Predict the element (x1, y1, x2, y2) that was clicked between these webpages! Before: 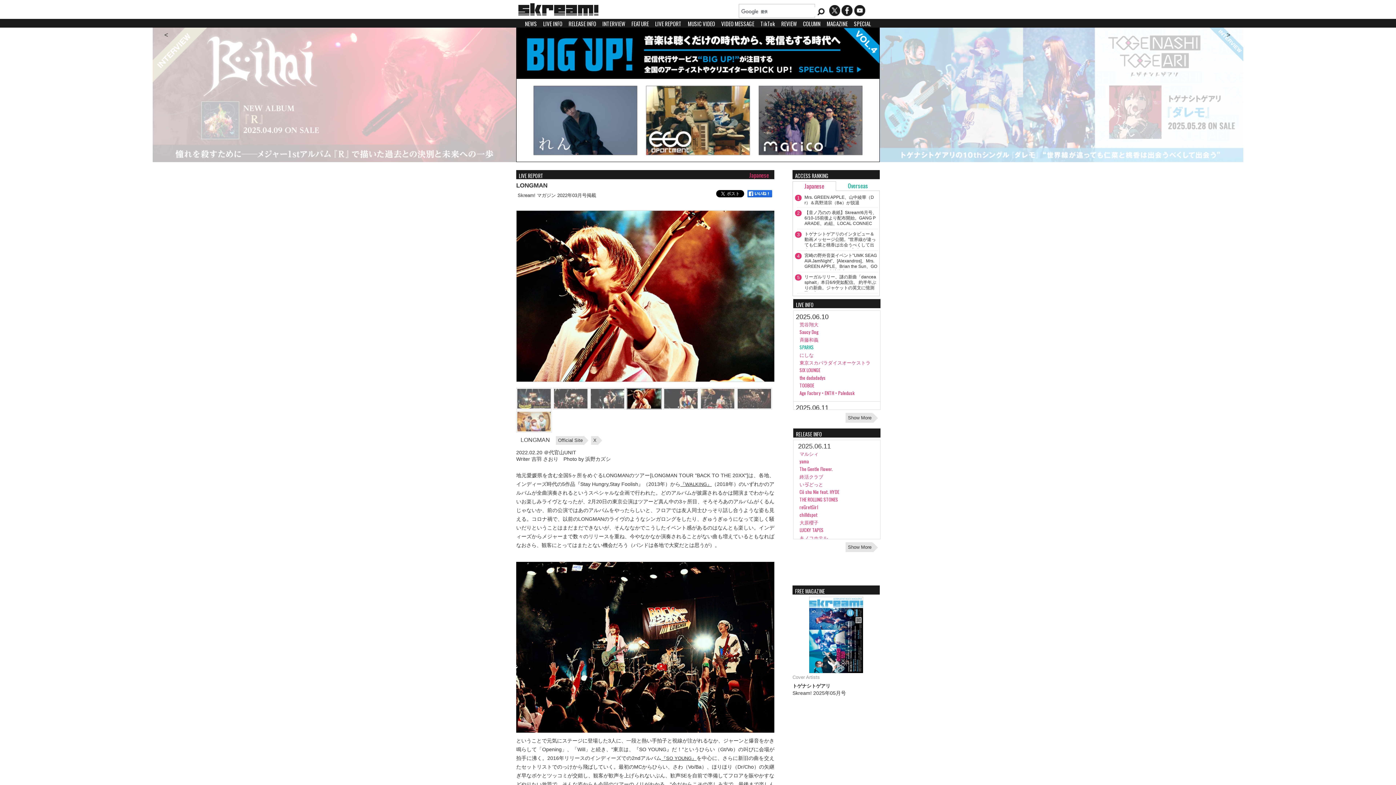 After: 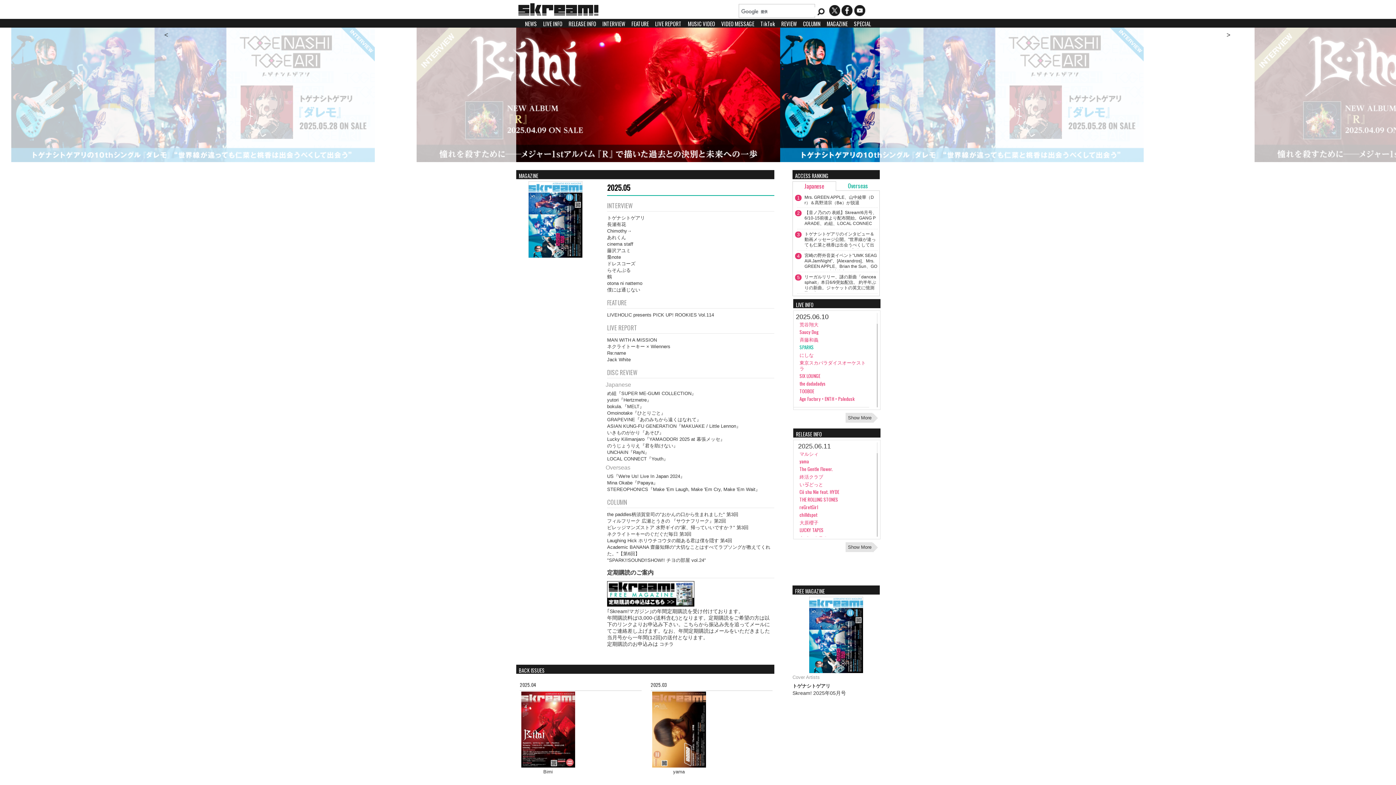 Action: bbox: (809, 668, 863, 674)